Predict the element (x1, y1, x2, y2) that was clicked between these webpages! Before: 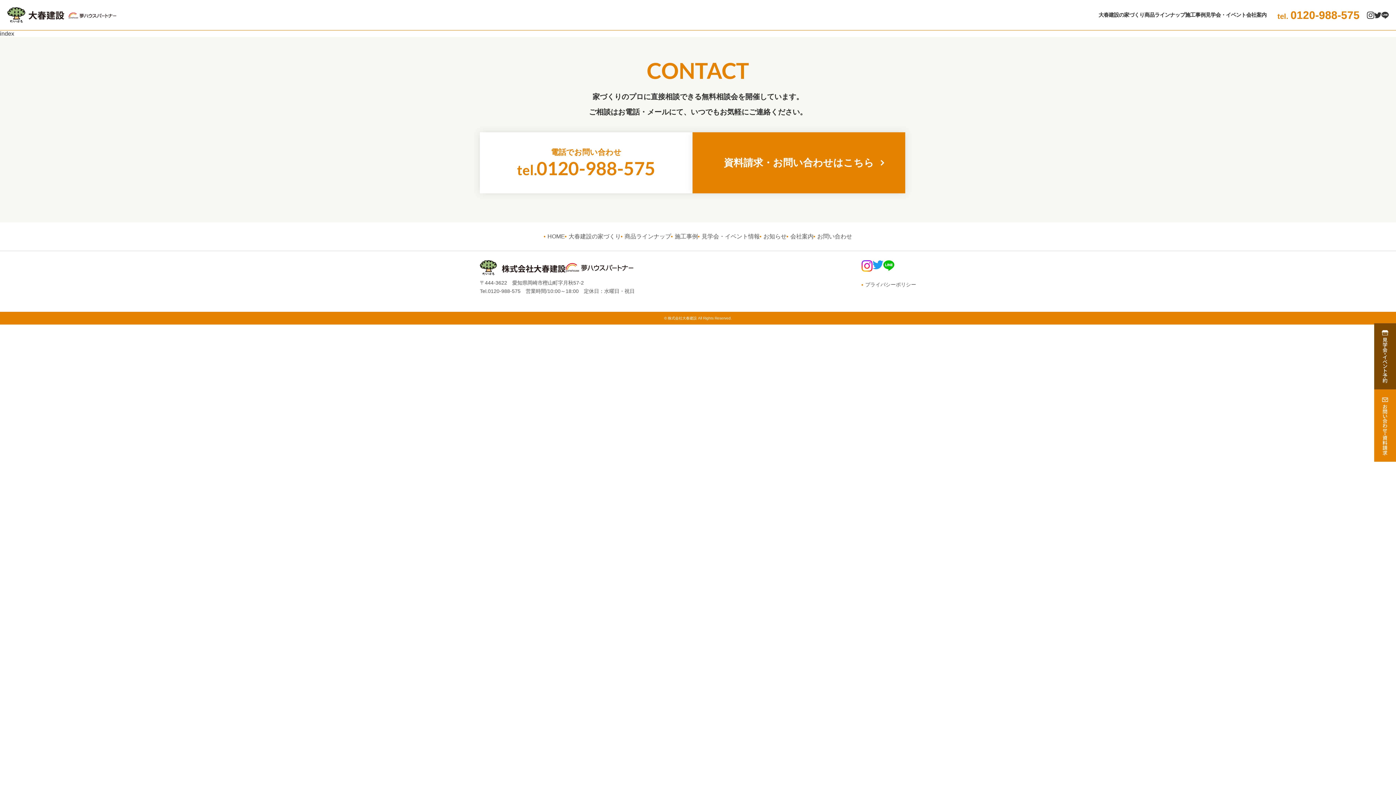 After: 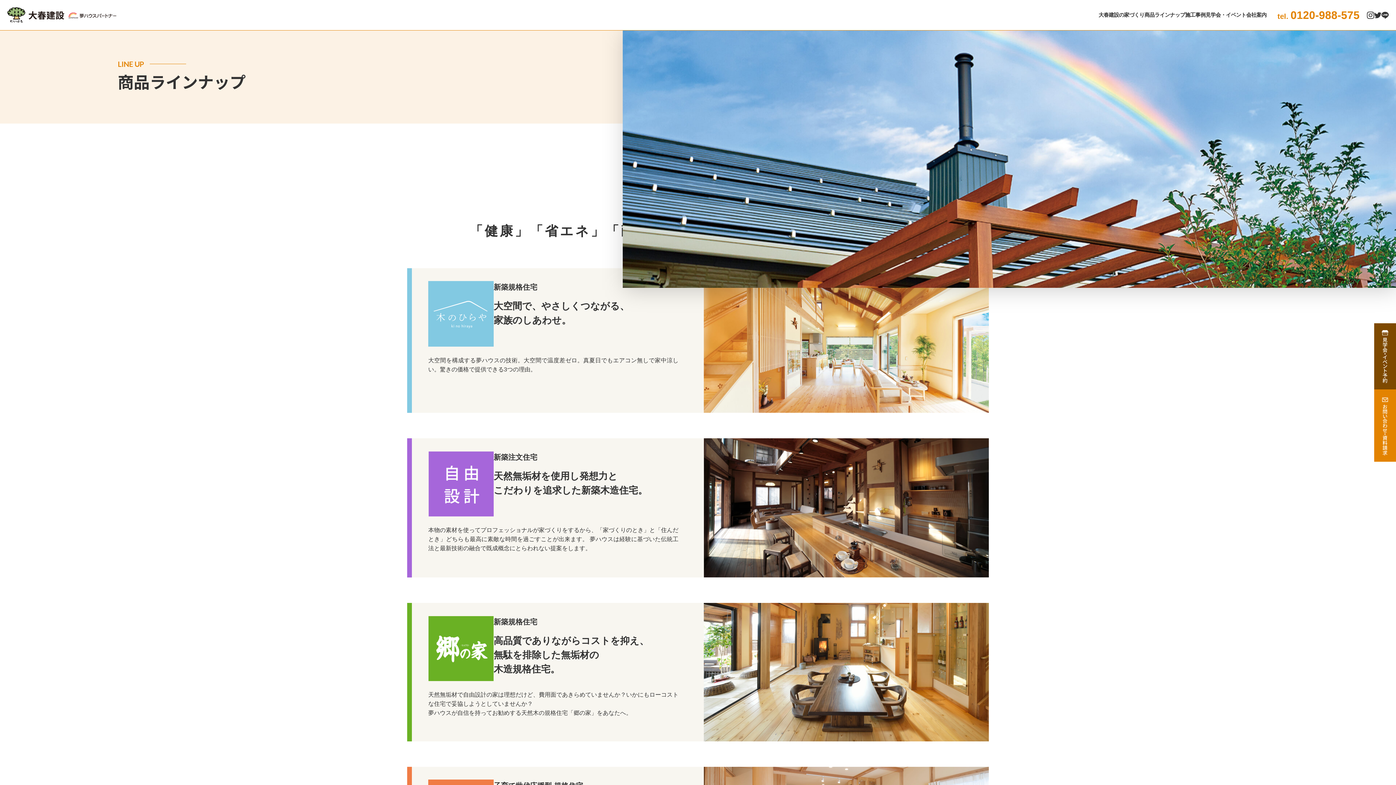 Action: bbox: (1144, 11, 1185, 17) label: 商品ラインナップ